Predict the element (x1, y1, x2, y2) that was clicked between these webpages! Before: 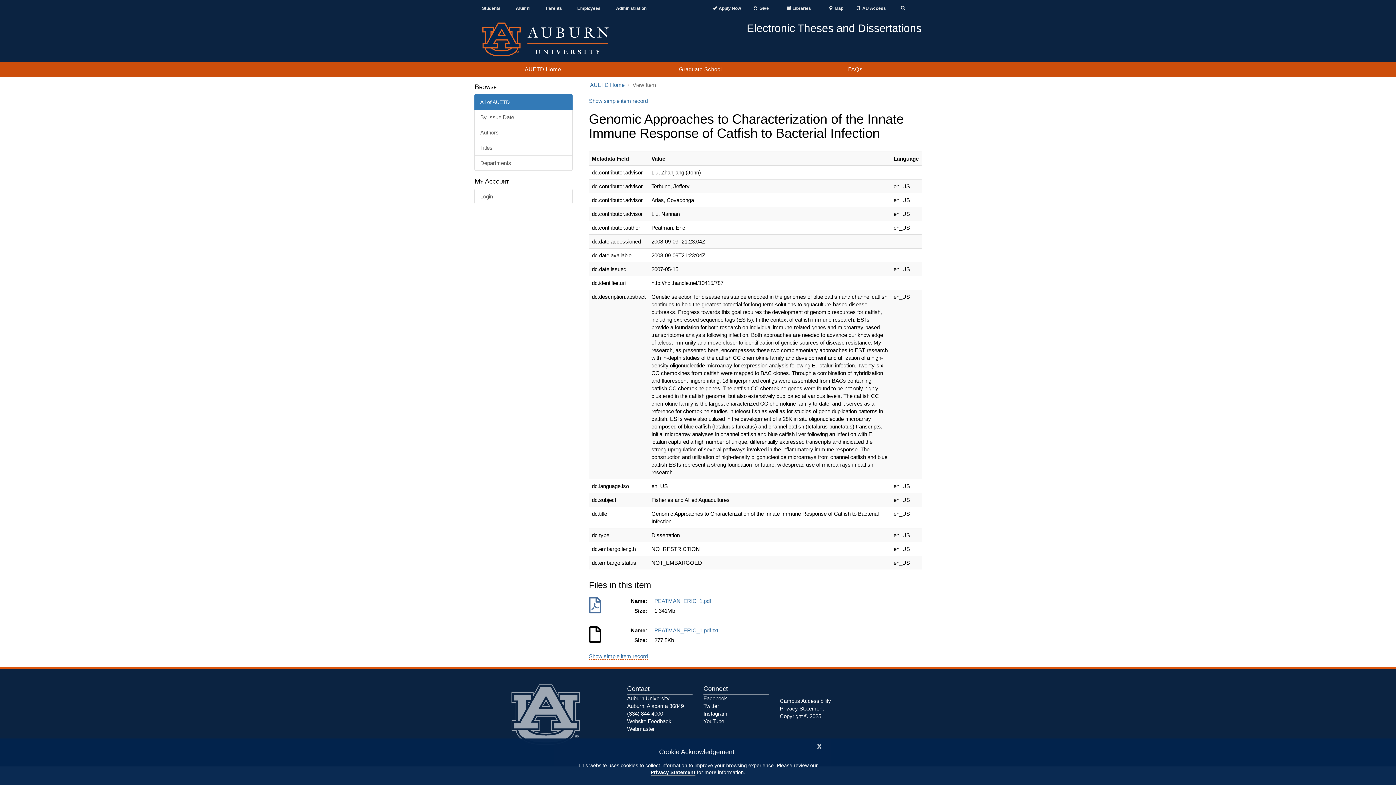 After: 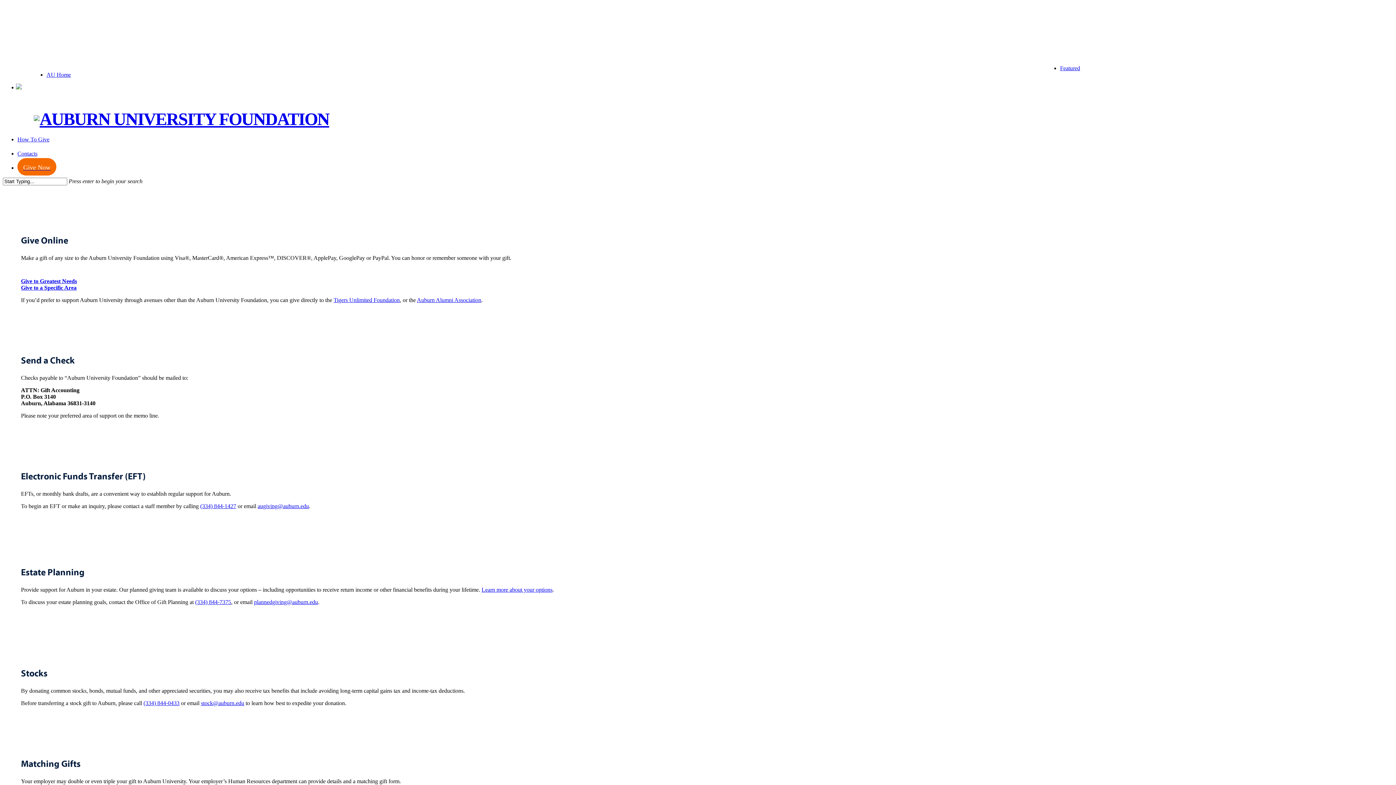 Action: label: Give bbox: (744, 5, 777, 11)